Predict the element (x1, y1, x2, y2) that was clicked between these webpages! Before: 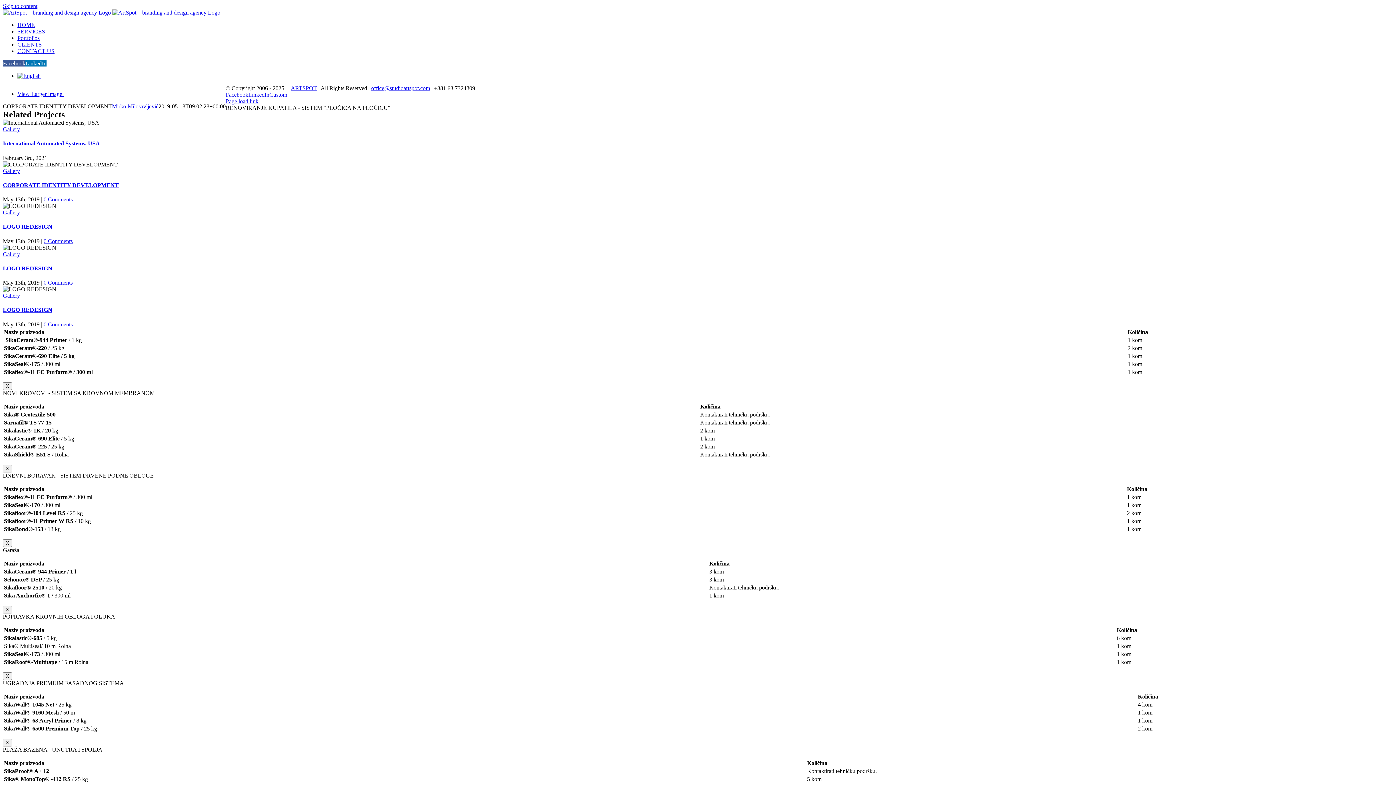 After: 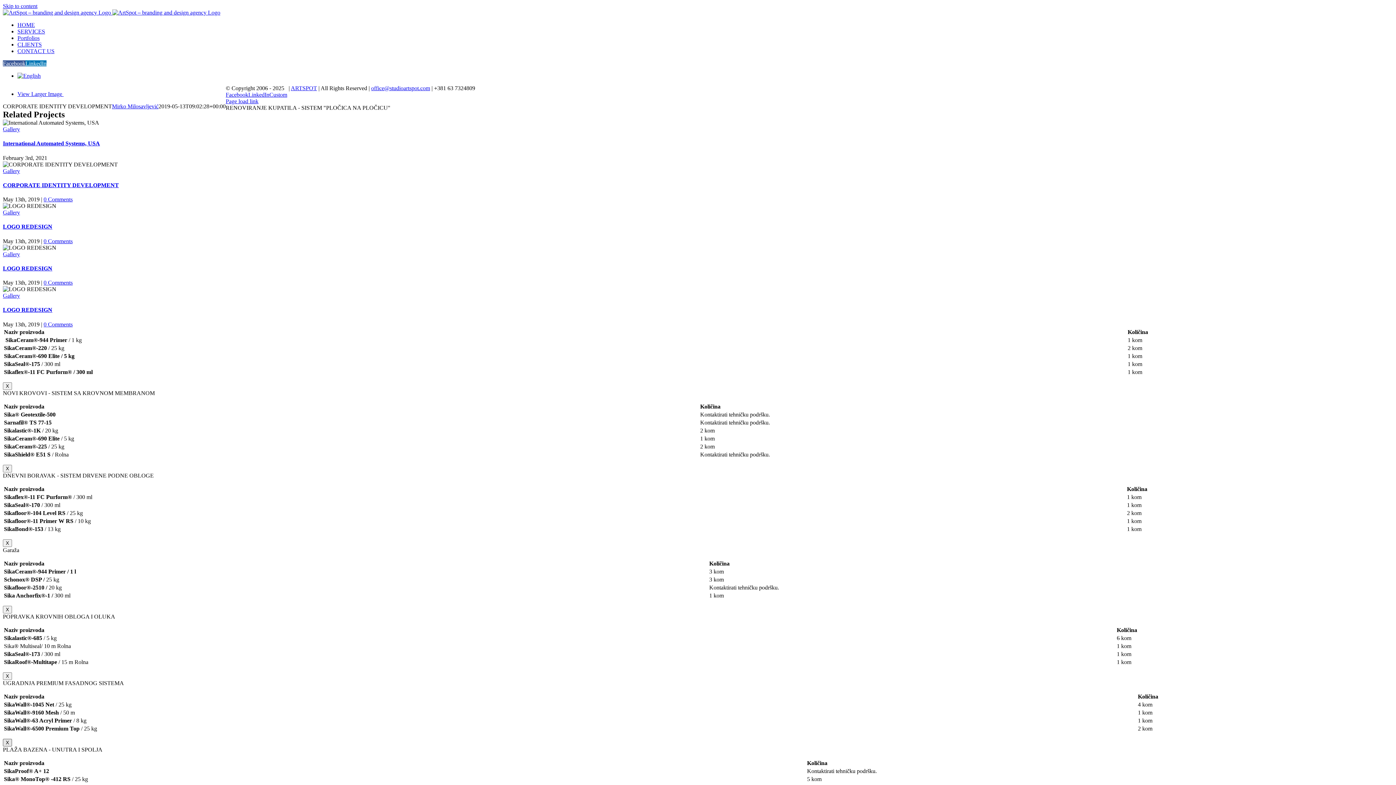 Action: bbox: (2, 739, 12, 746) label: Close